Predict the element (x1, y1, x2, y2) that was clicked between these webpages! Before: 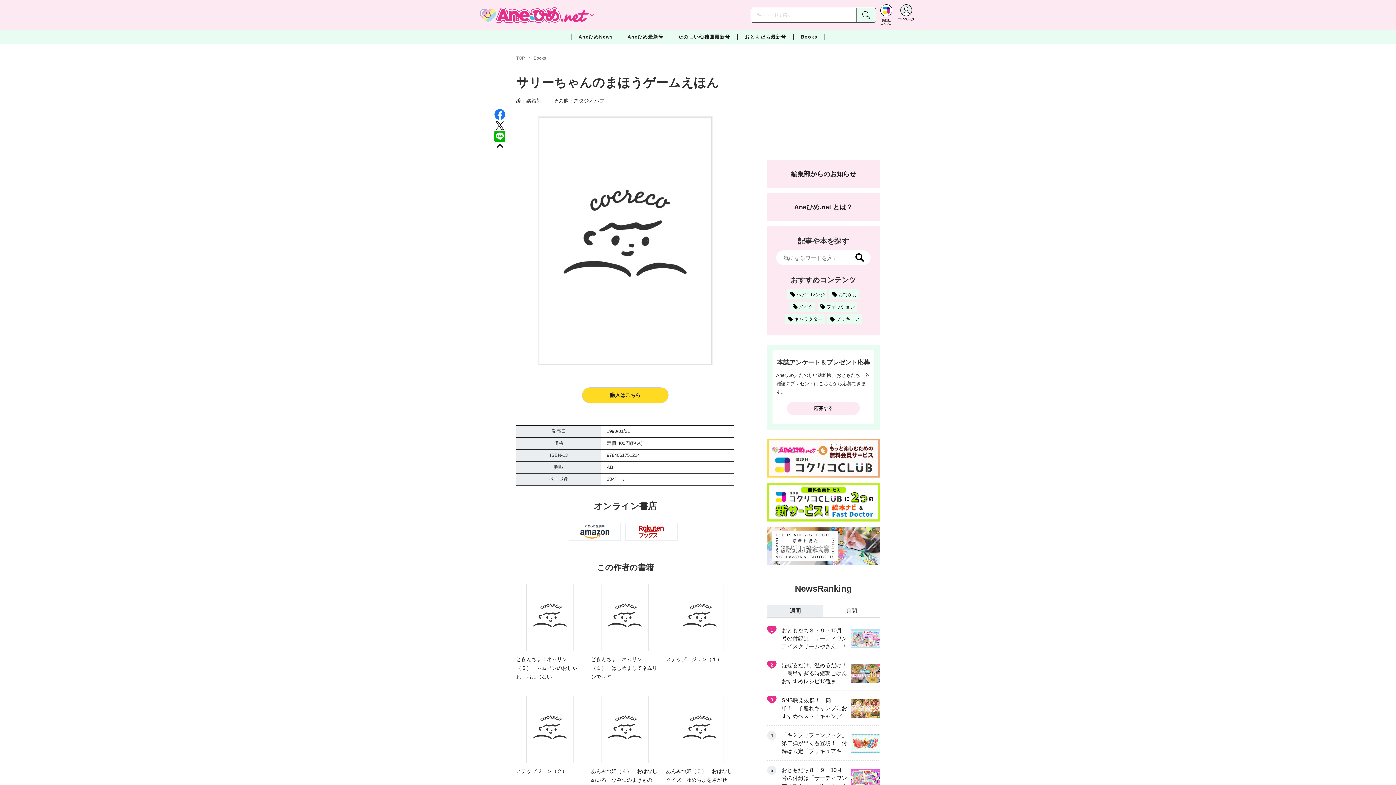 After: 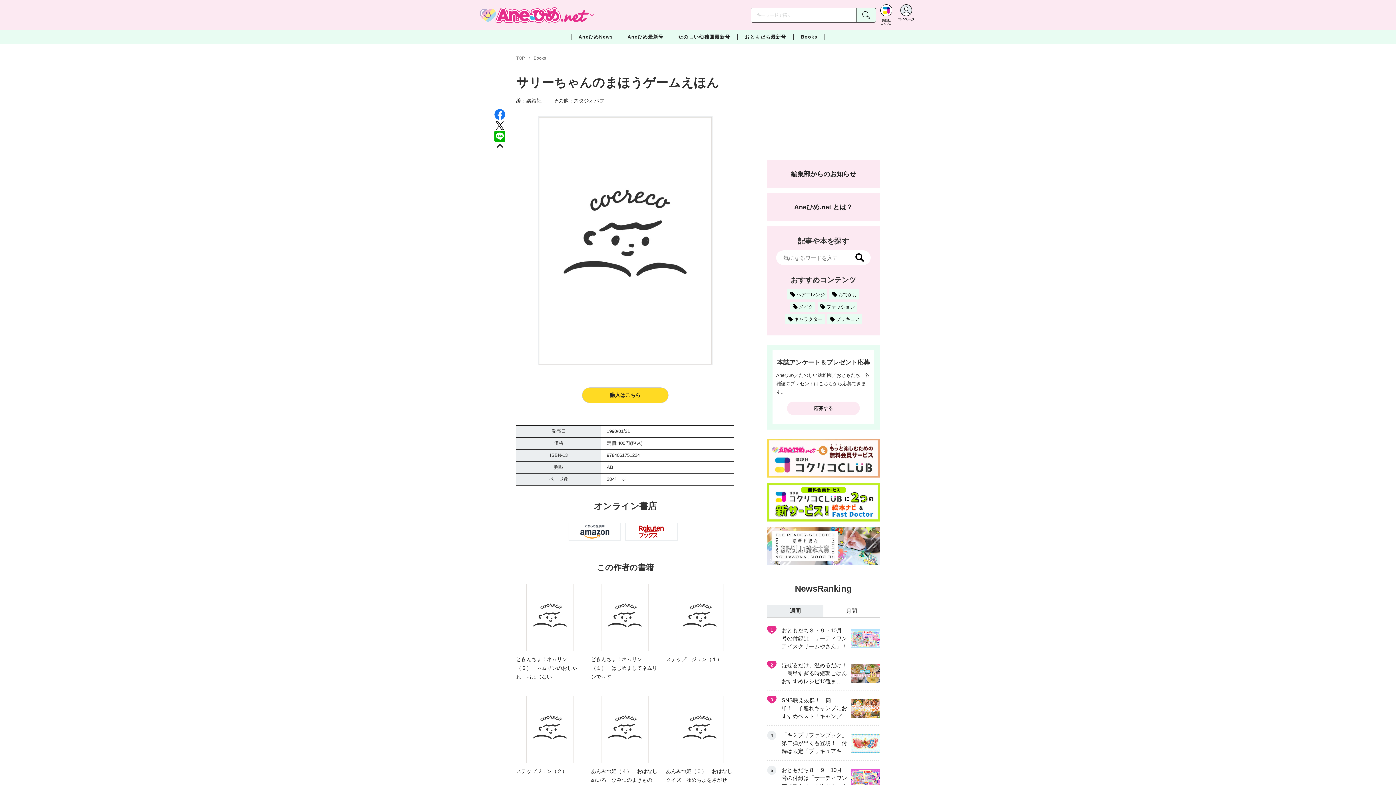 Action: bbox: (496, 141, 503, 149)